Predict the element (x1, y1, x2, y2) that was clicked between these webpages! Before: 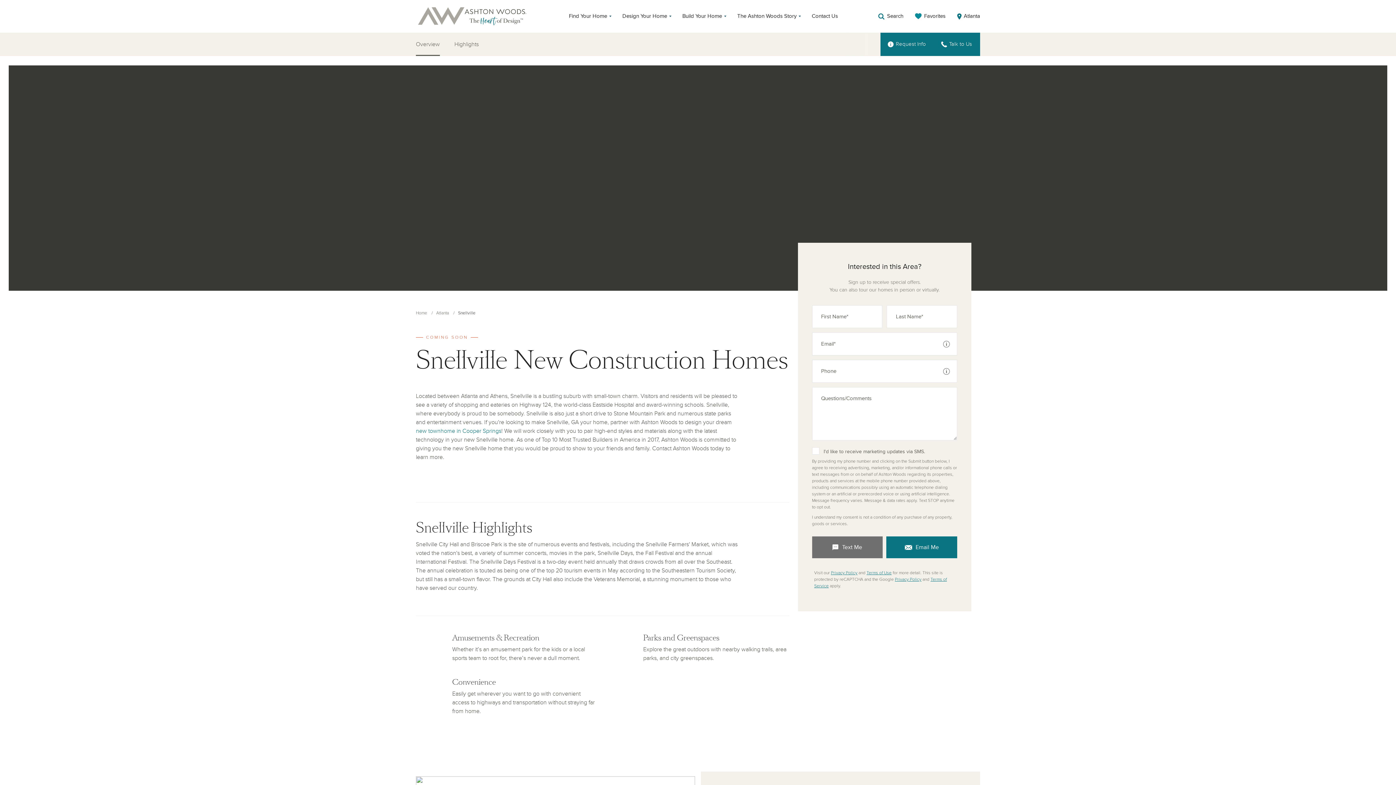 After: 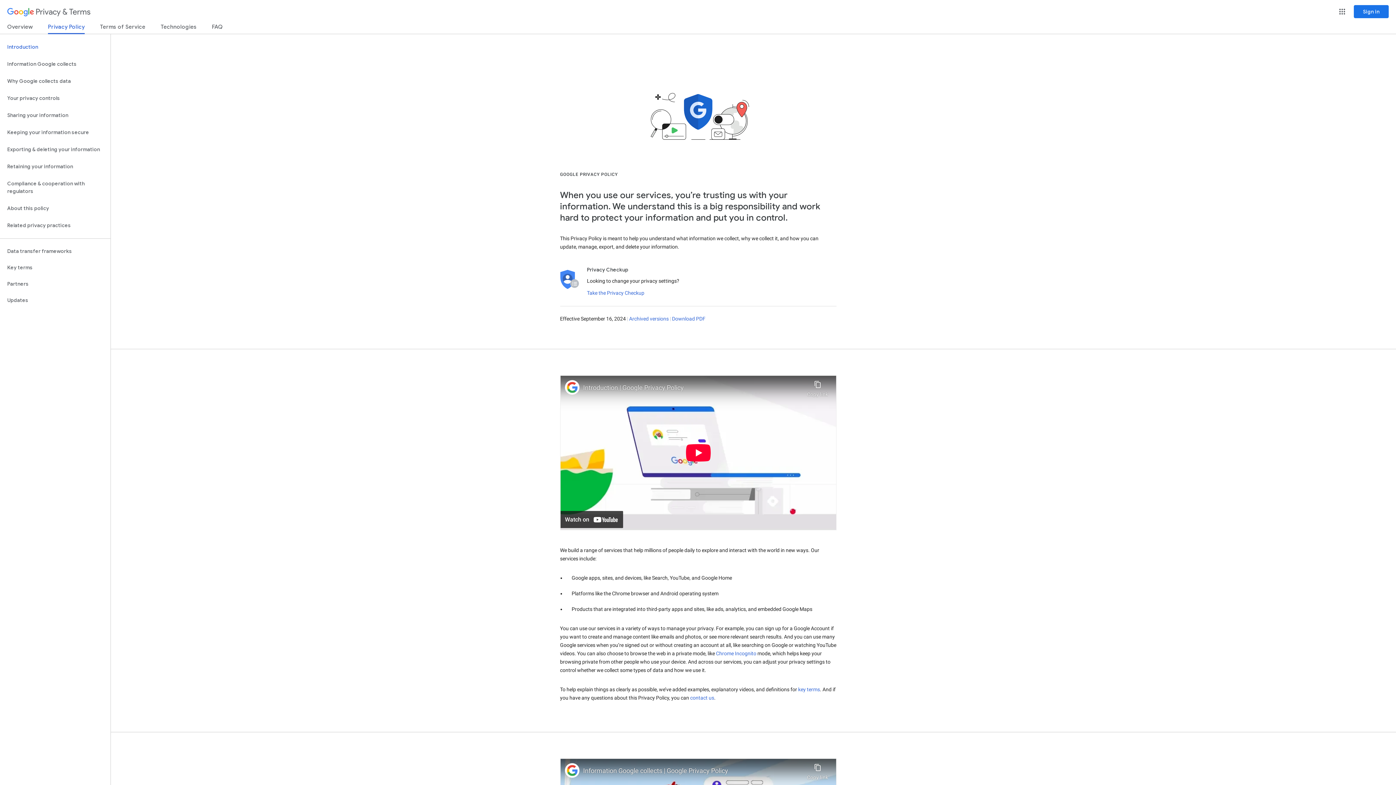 Action: bbox: (895, 577, 921, 582) label: Privacy Policy